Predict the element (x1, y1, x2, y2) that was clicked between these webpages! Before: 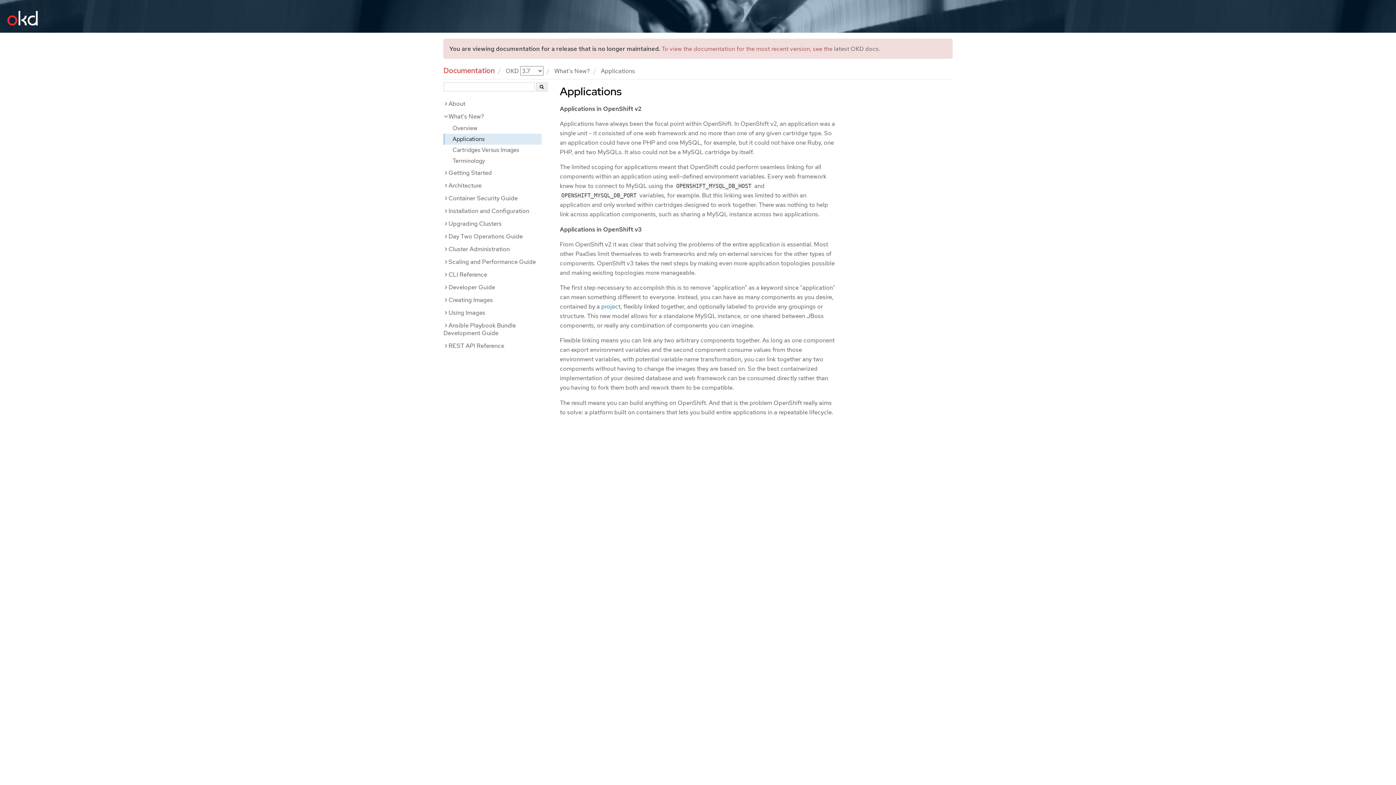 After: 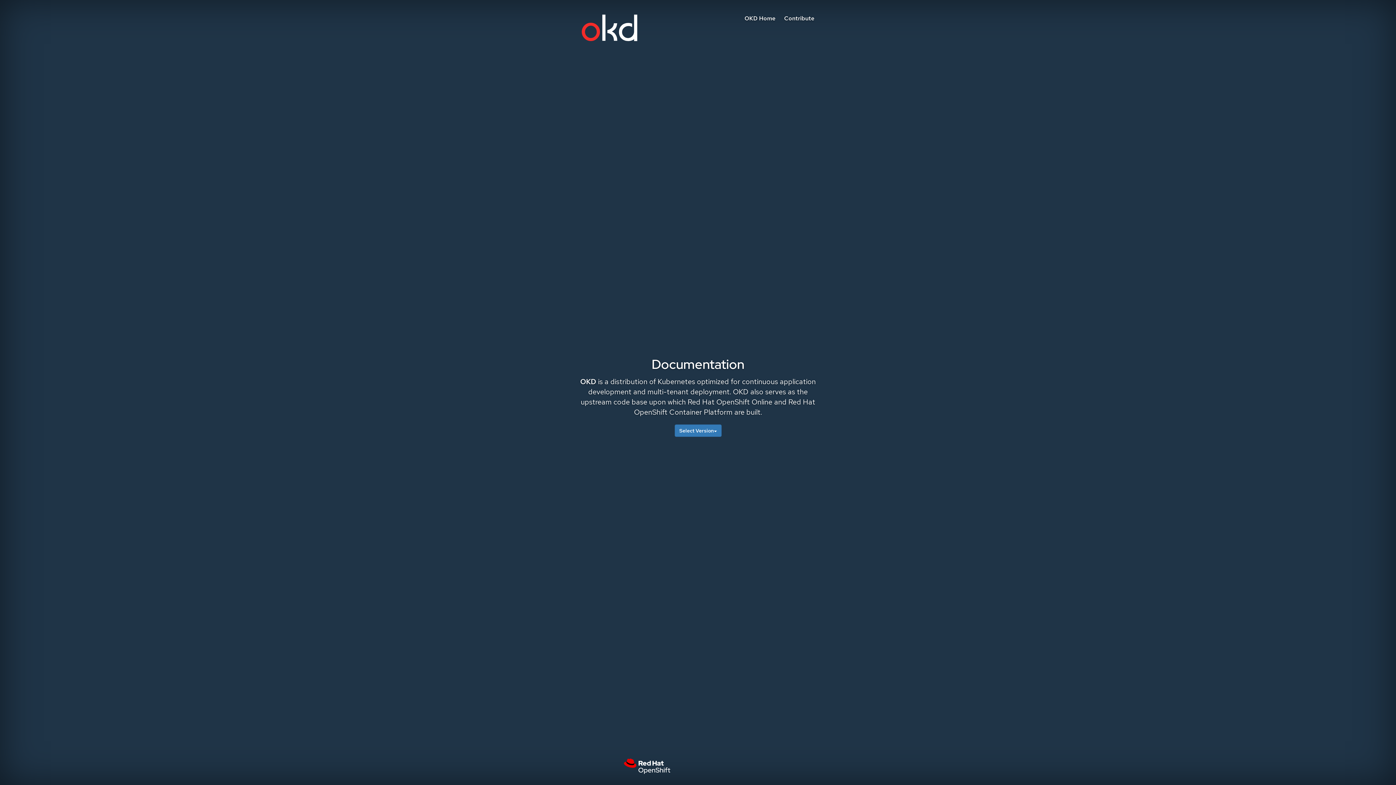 Action: bbox: (443, 65, 494, 75) label: Documentation